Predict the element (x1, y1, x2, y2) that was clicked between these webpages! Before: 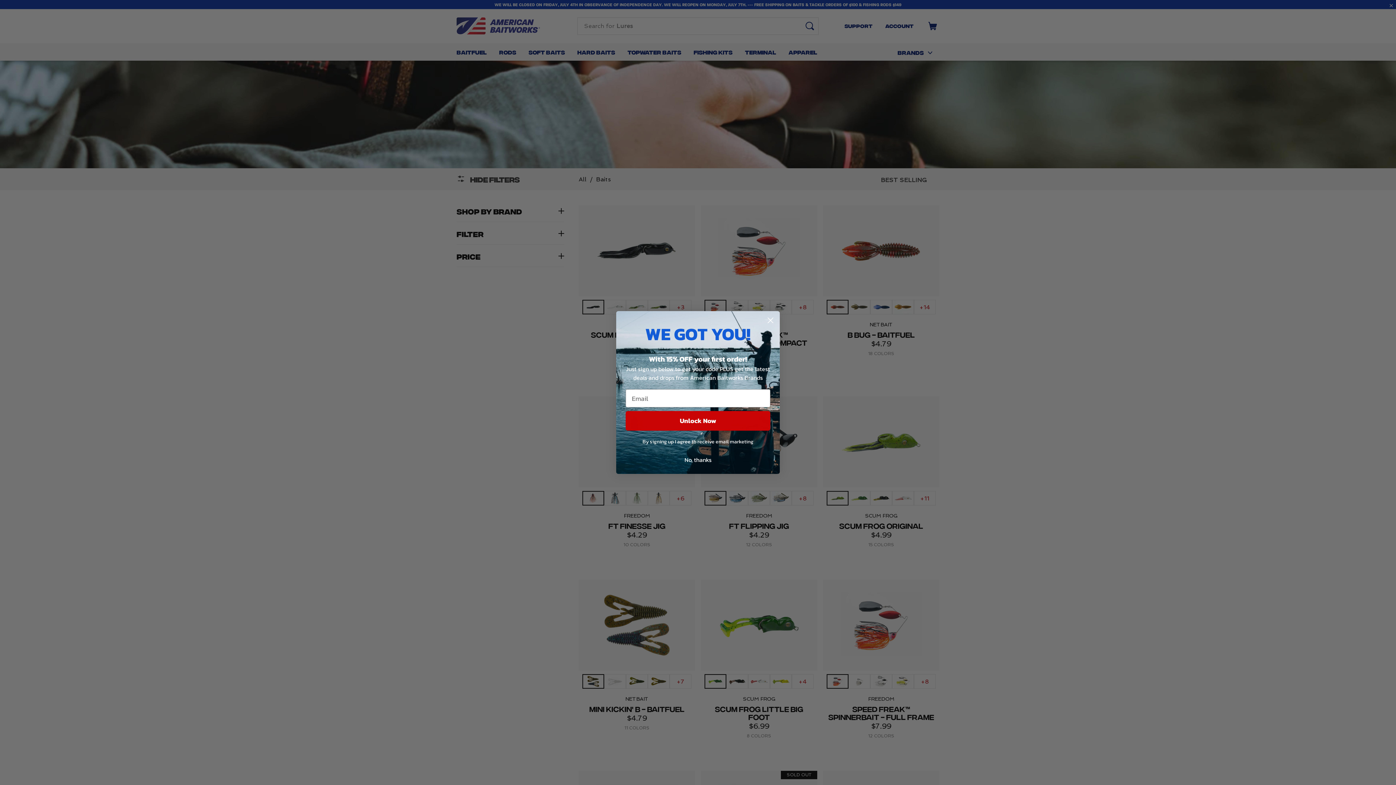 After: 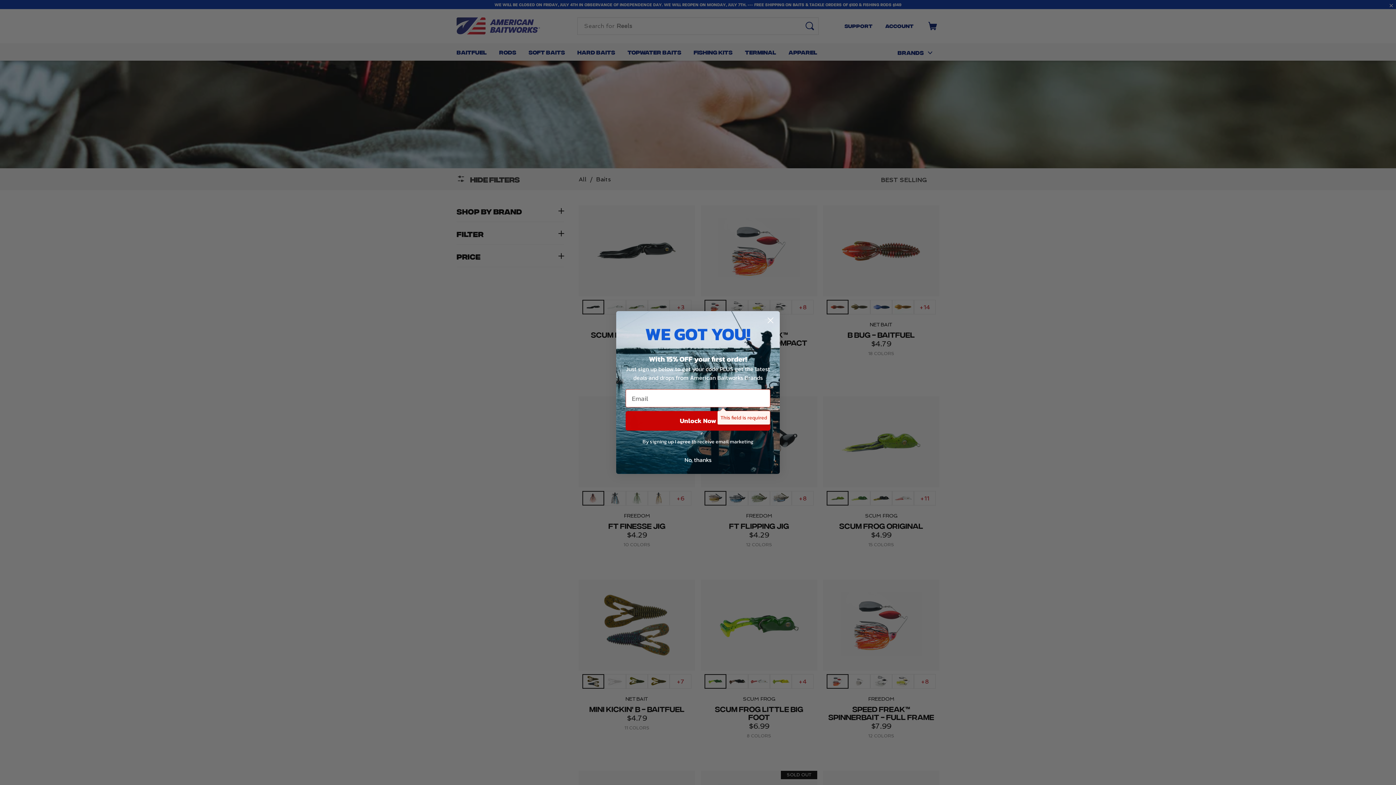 Action: label: Unlock Now bbox: (625, 411, 770, 430)